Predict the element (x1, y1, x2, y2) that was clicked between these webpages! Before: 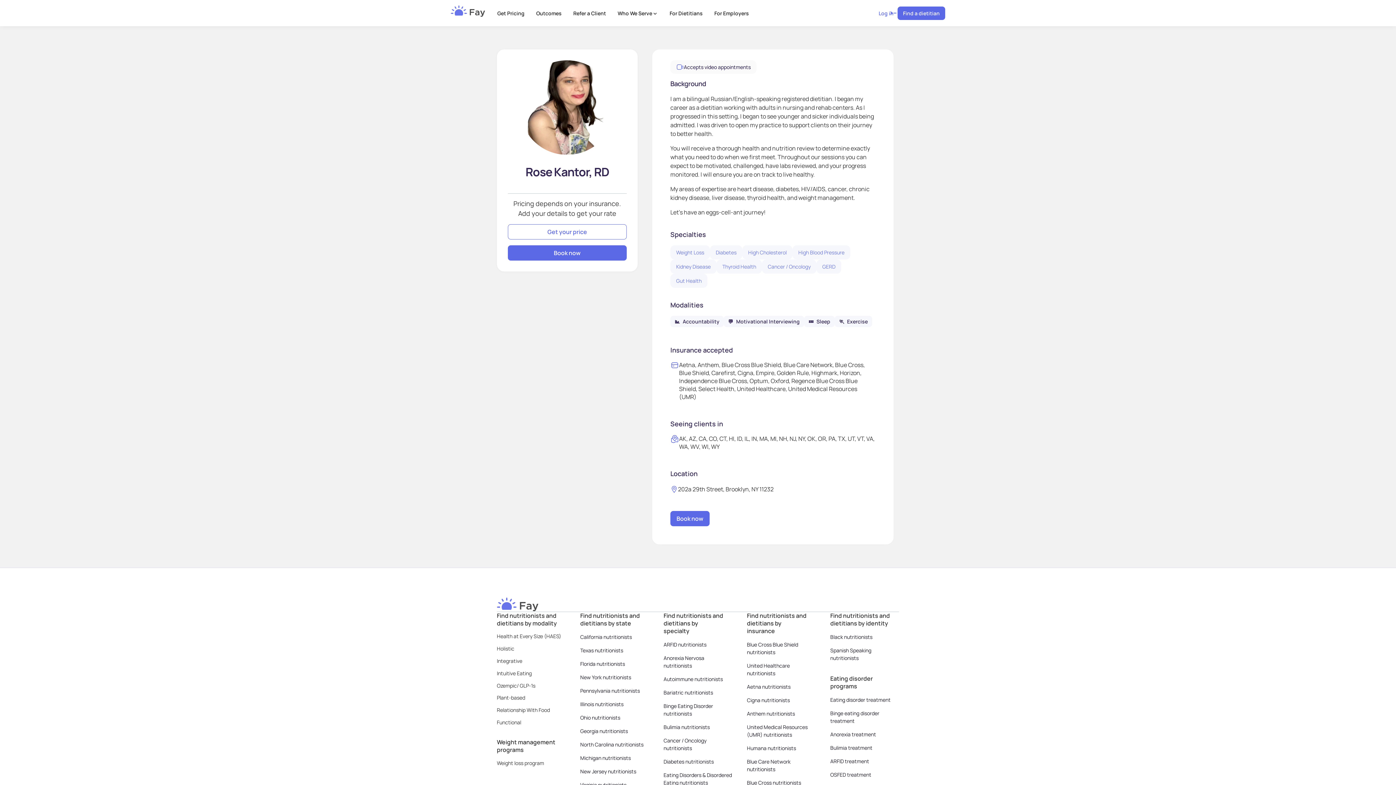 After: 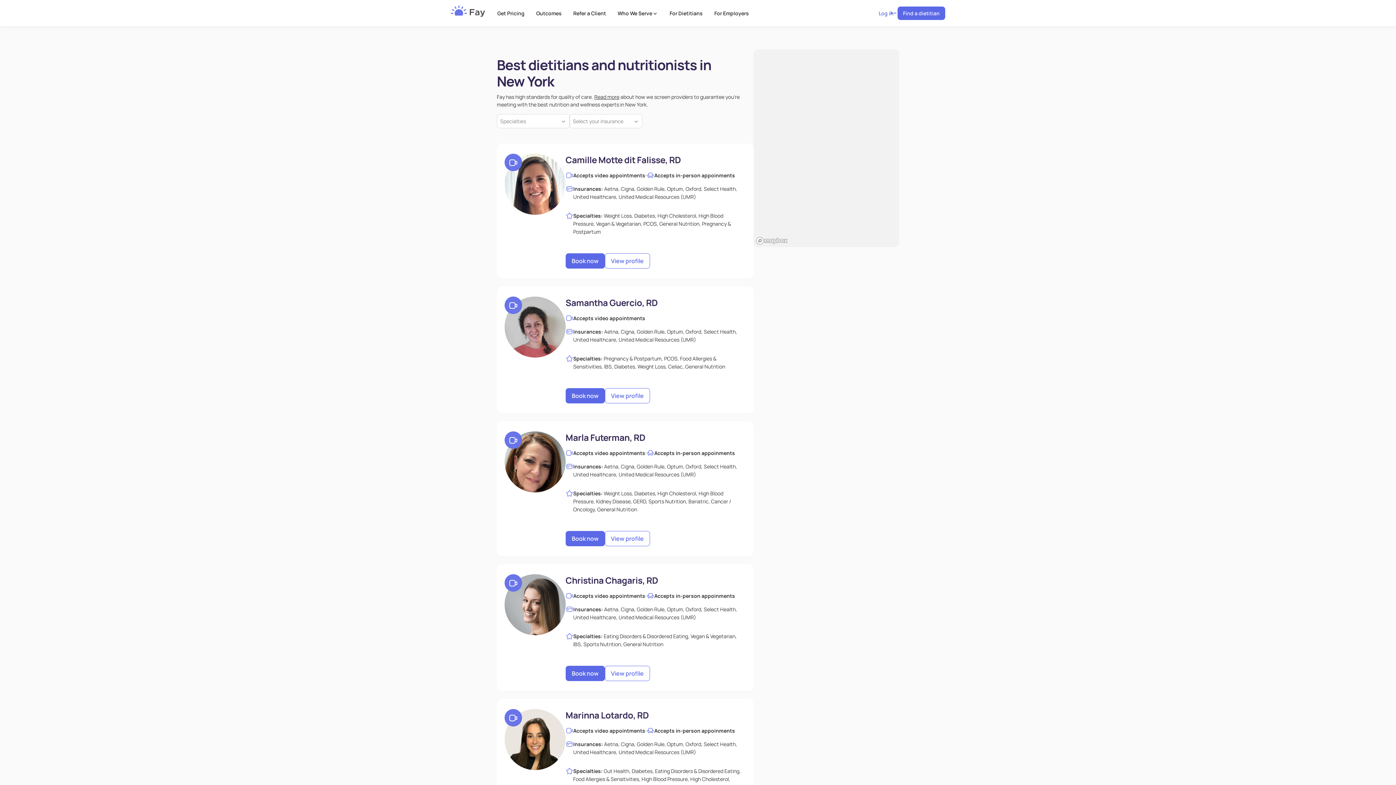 Action: bbox: (580, 670, 649, 684) label: New York nutritionists